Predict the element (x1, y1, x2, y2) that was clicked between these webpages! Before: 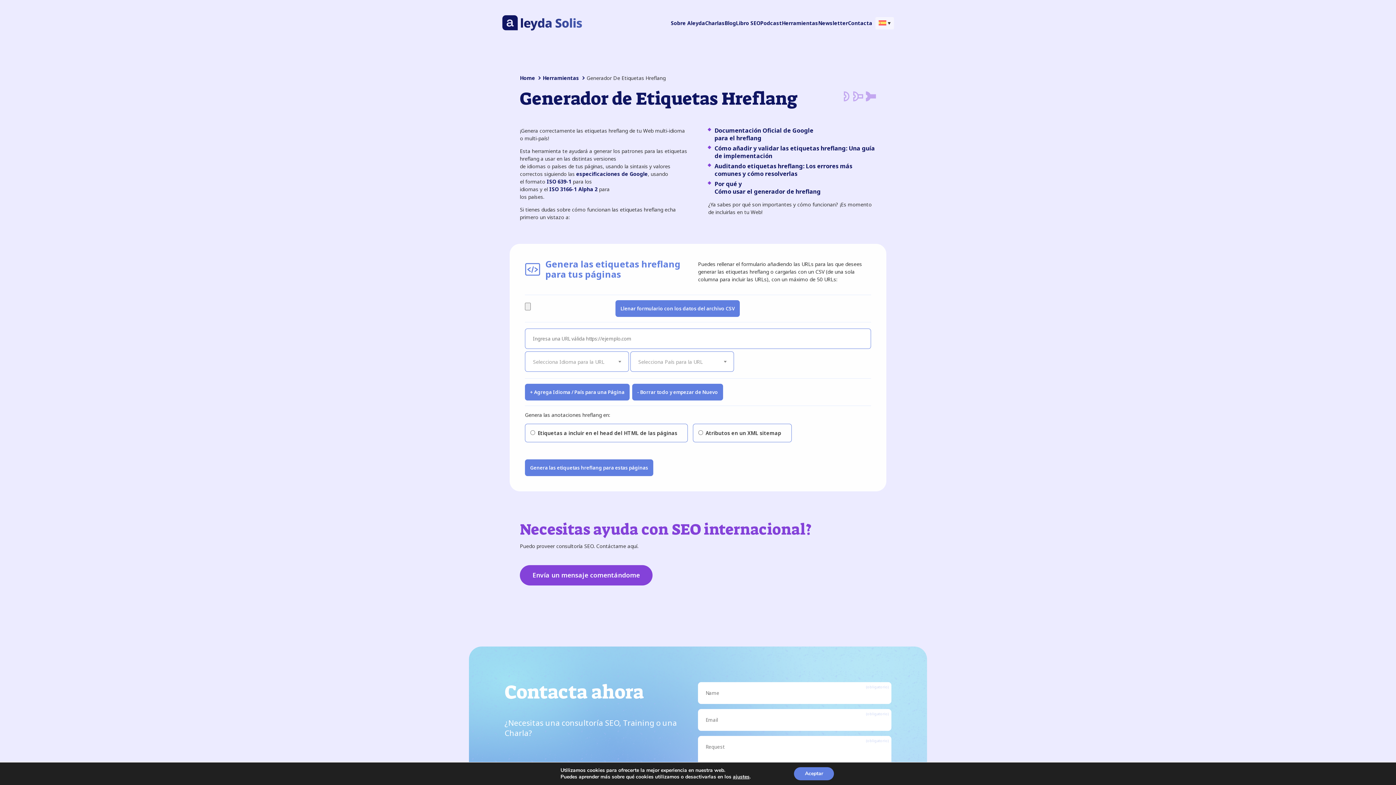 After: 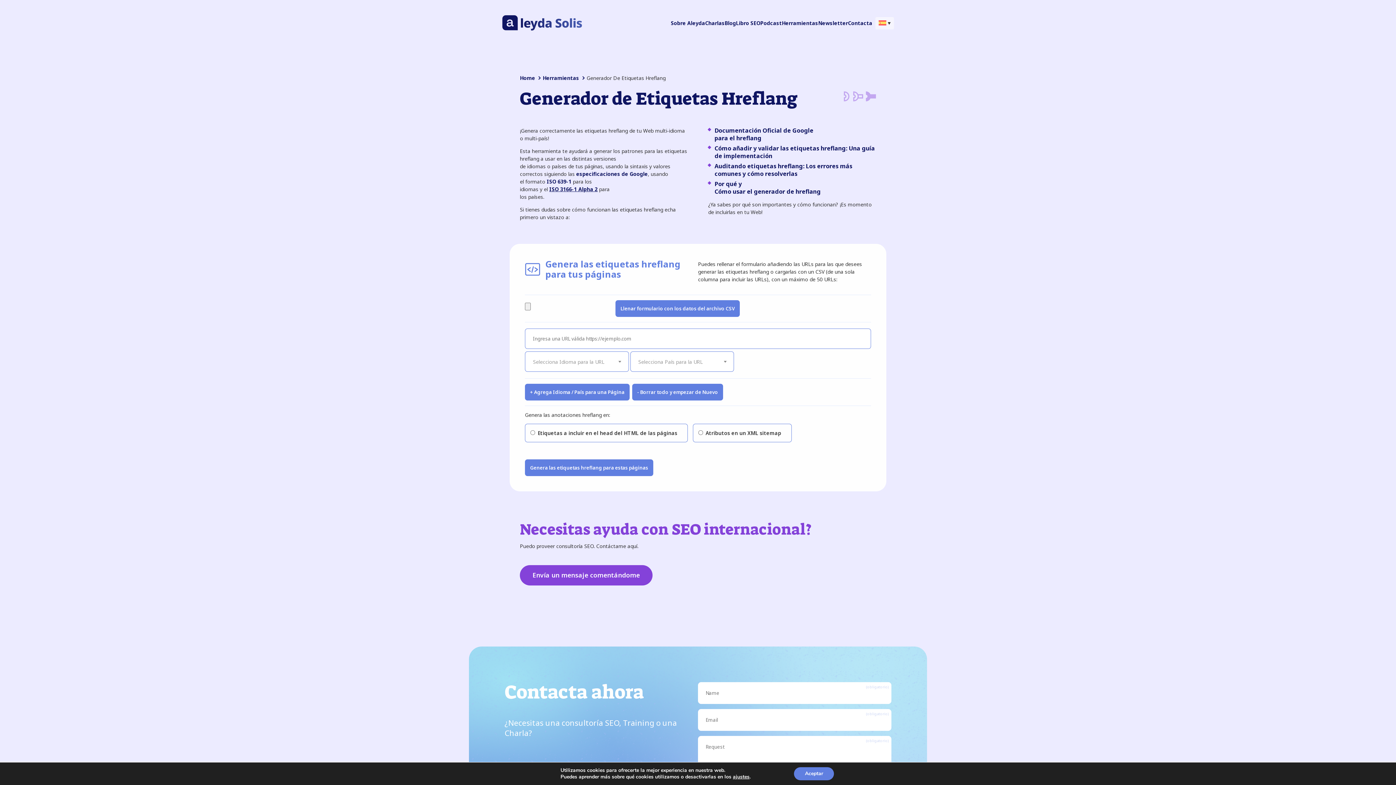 Action: bbox: (549, 185, 597, 192) label: ISO 3166-1 Alpha 2